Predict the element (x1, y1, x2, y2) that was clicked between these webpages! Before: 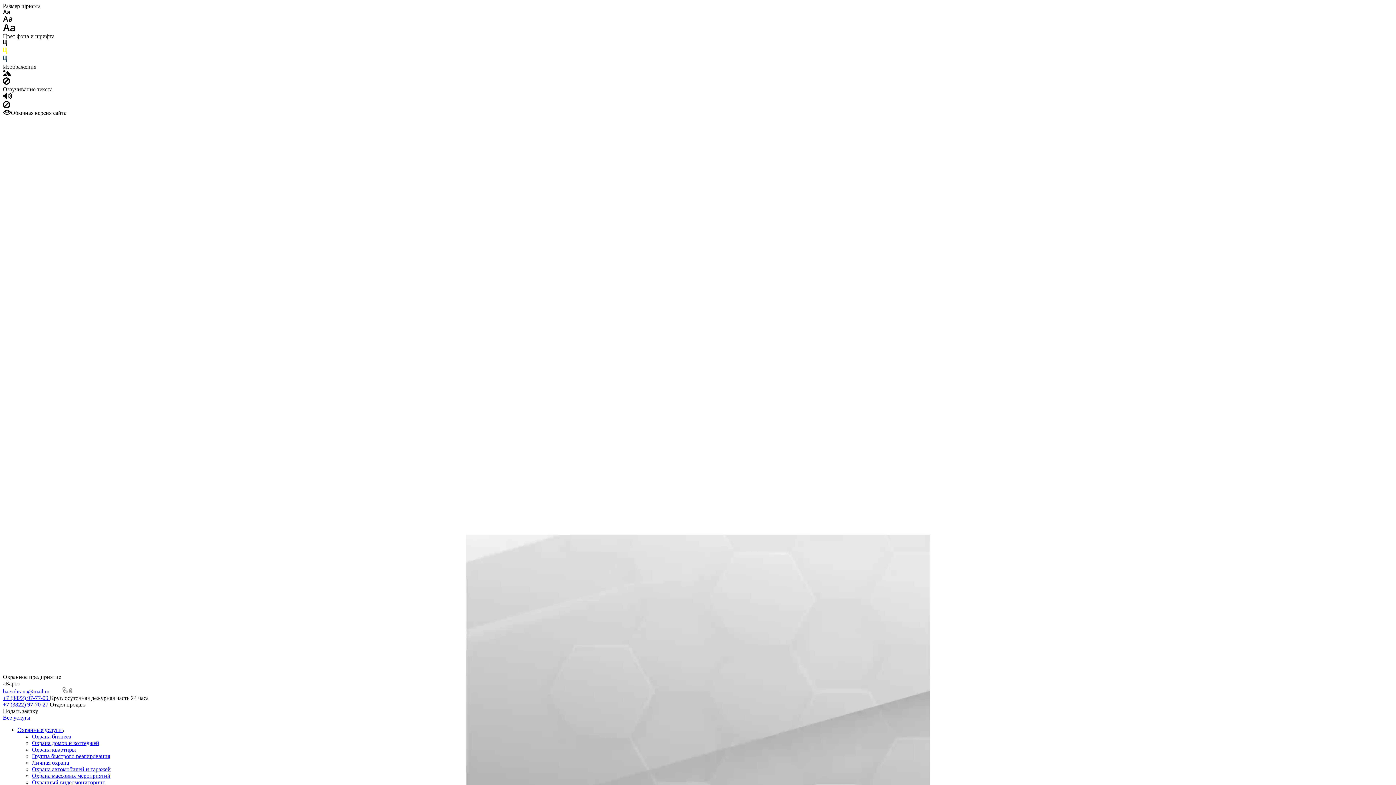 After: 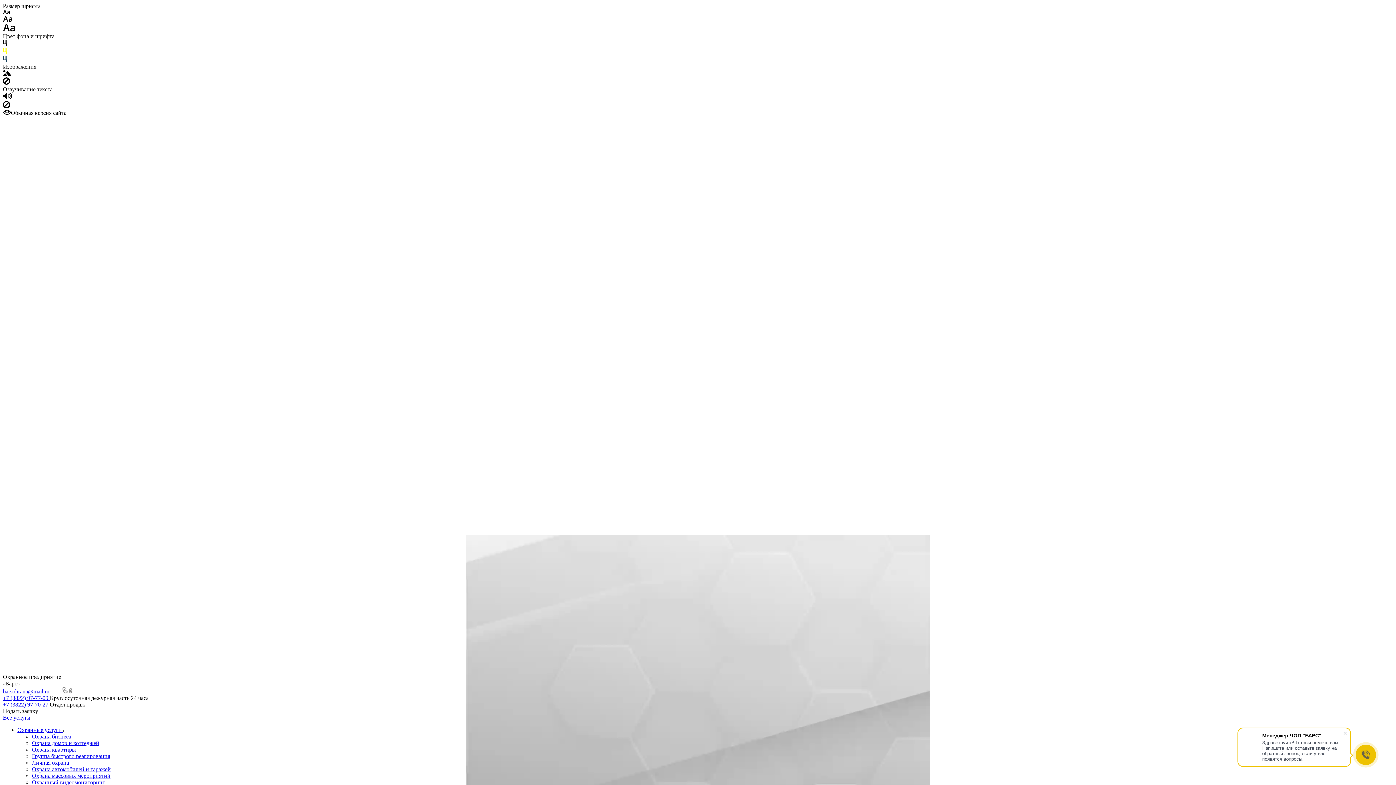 Action: bbox: (2, 103, 10, 109)